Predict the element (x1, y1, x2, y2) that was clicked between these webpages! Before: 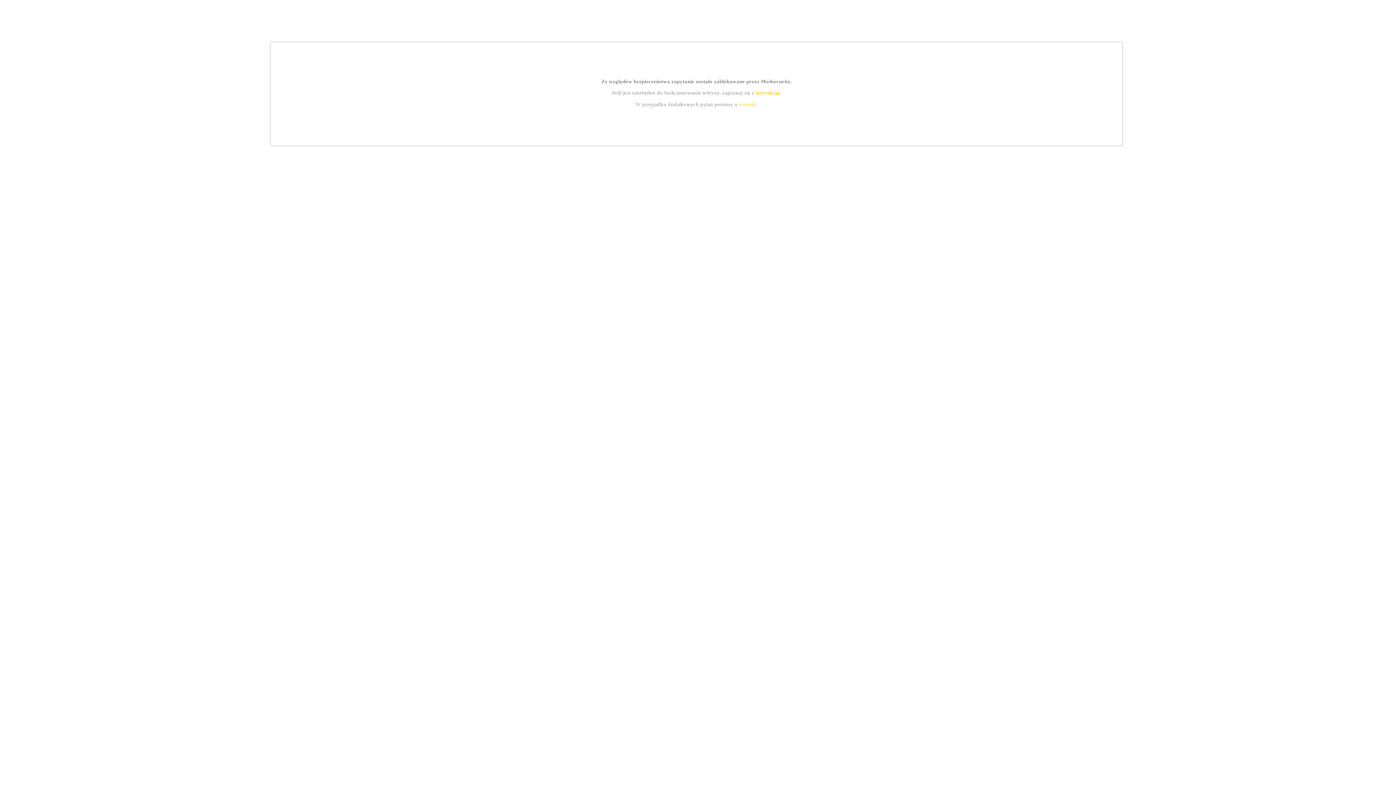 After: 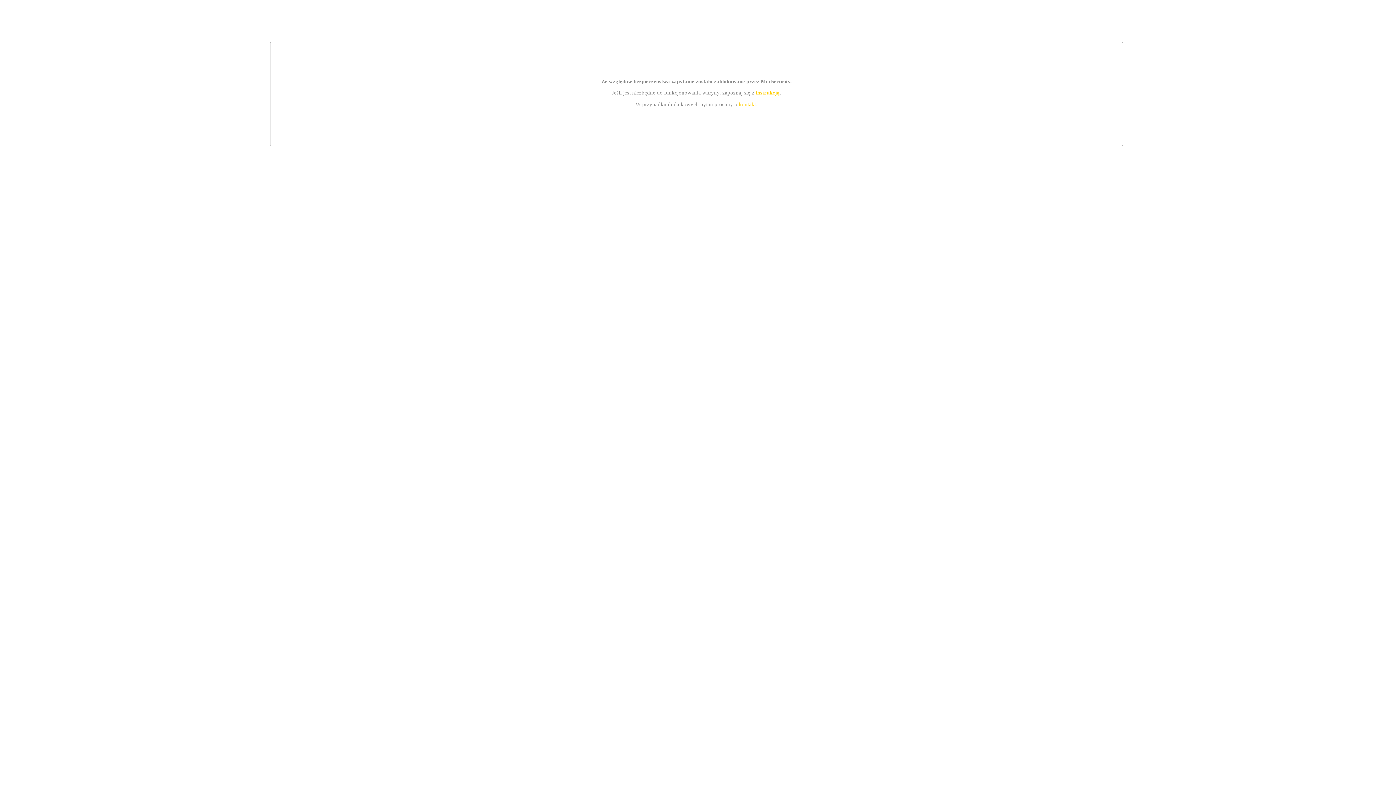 Action: bbox: (739, 101, 756, 107) label: kontakt